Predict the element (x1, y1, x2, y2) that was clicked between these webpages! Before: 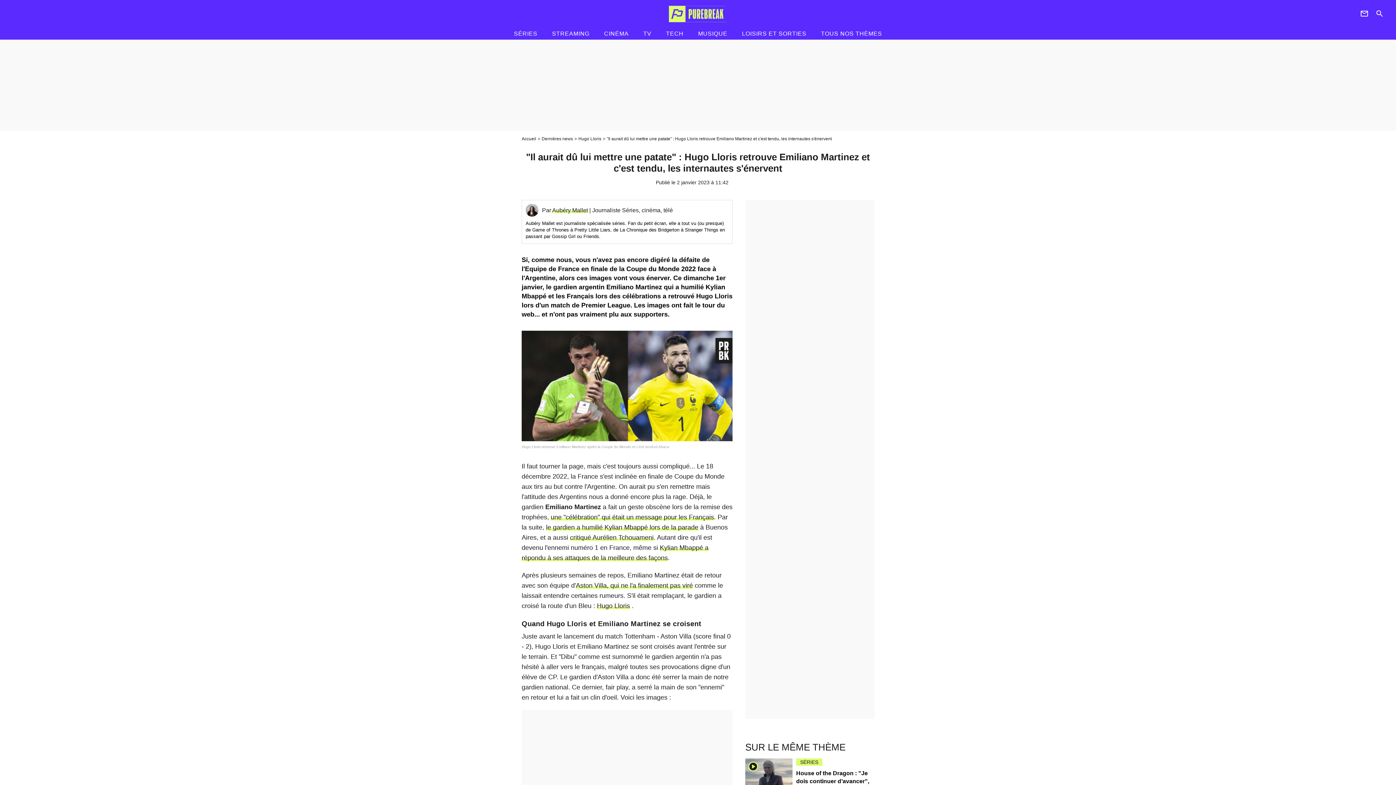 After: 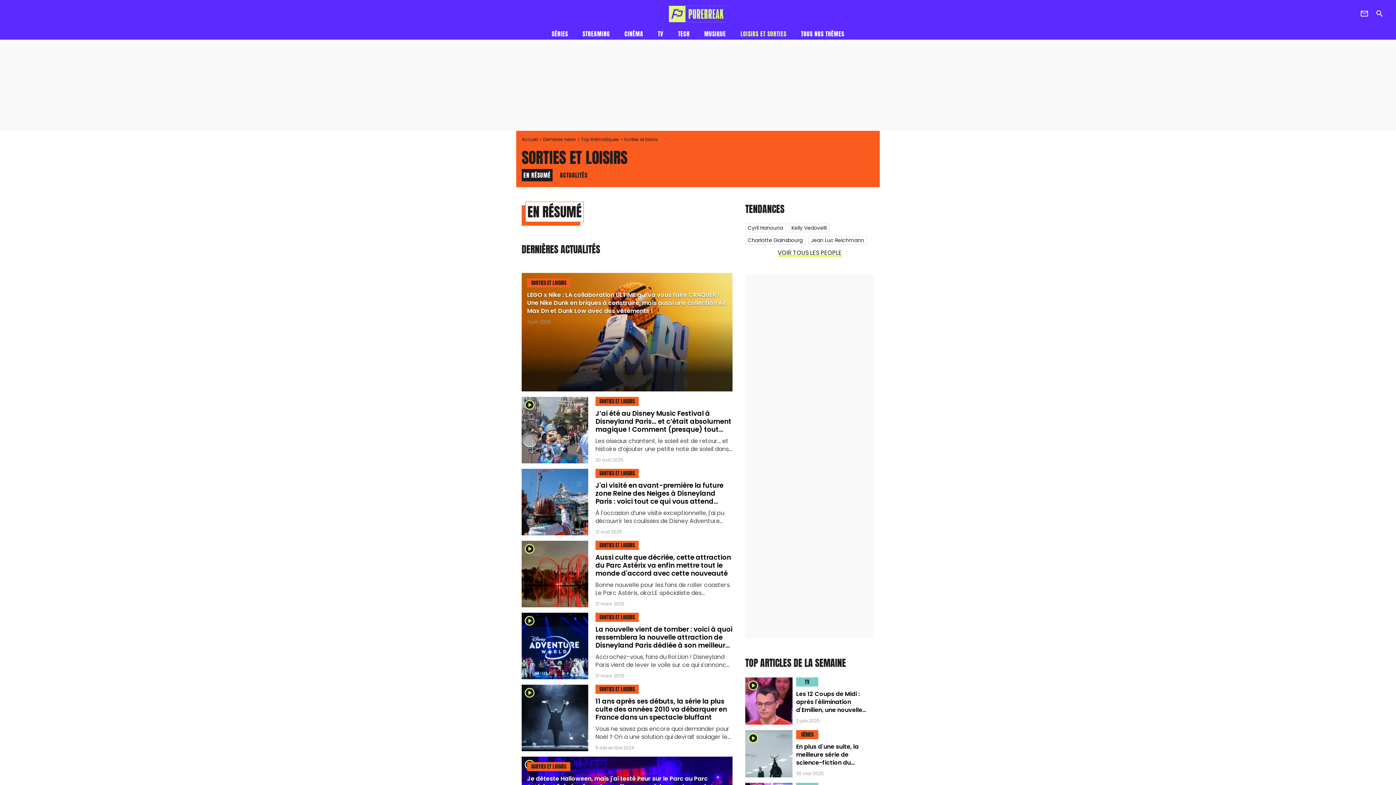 Action: bbox: (738, 27, 810, 40) label: LOISIRS ET SORTIES